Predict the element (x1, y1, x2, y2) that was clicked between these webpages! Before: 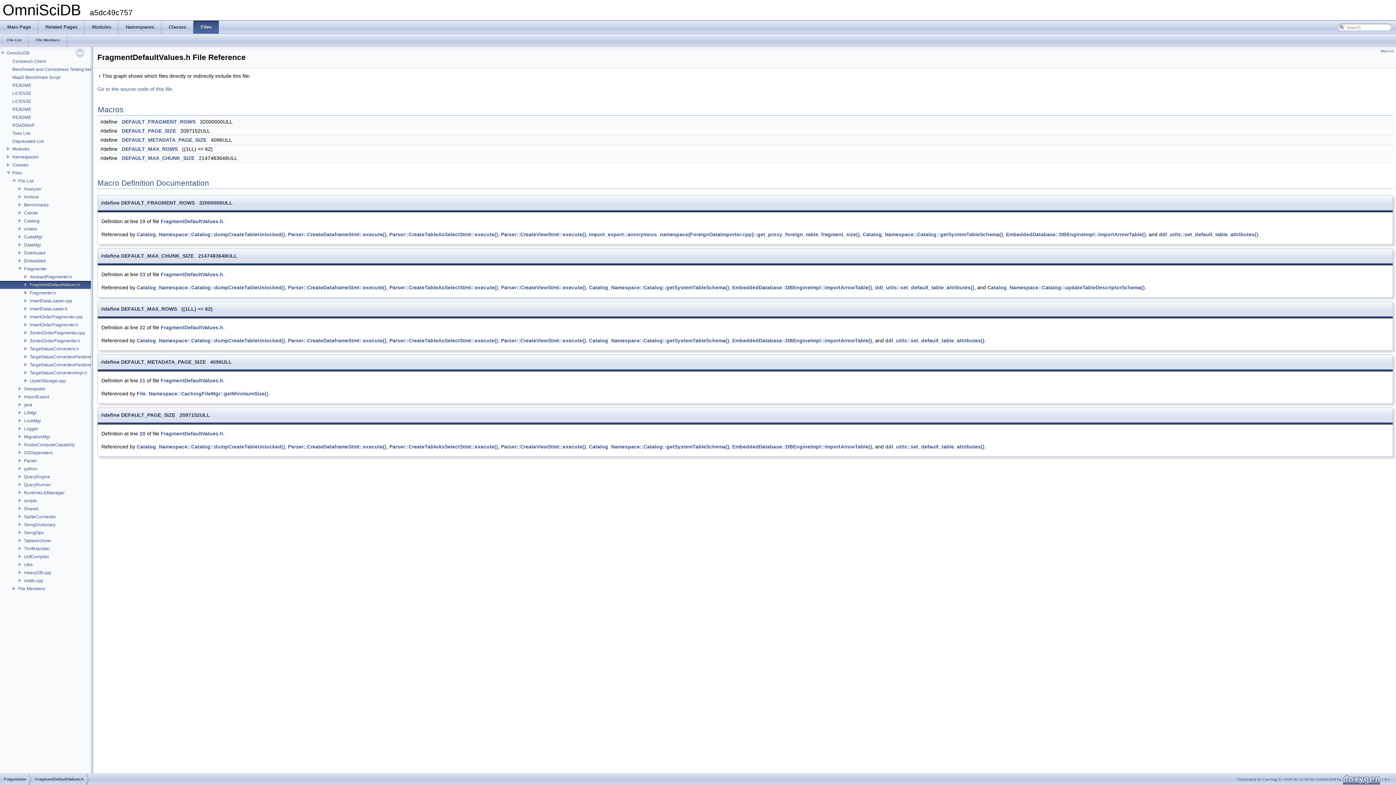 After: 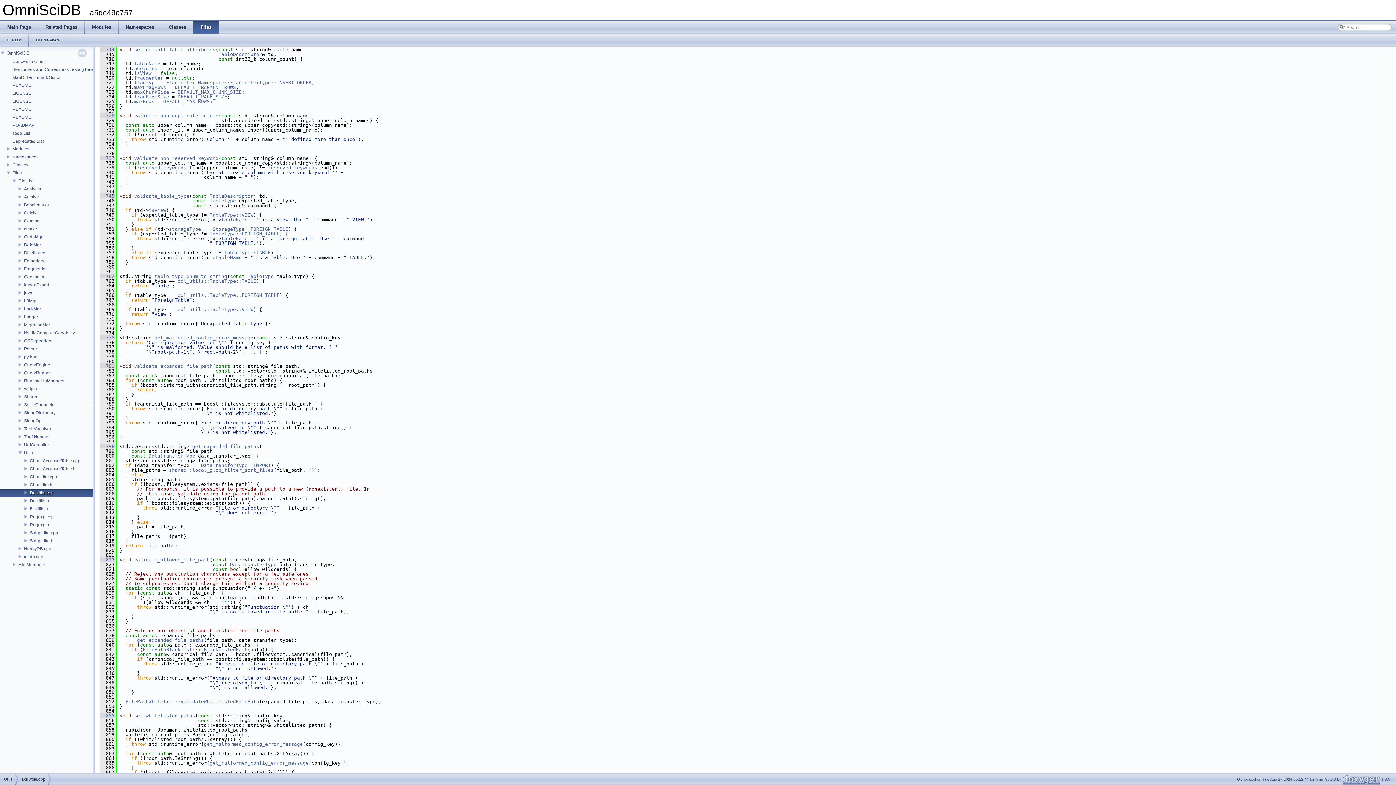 Action: label: ddl_utils::set_default_table_attributes() bbox: (885, 444, 984, 449)